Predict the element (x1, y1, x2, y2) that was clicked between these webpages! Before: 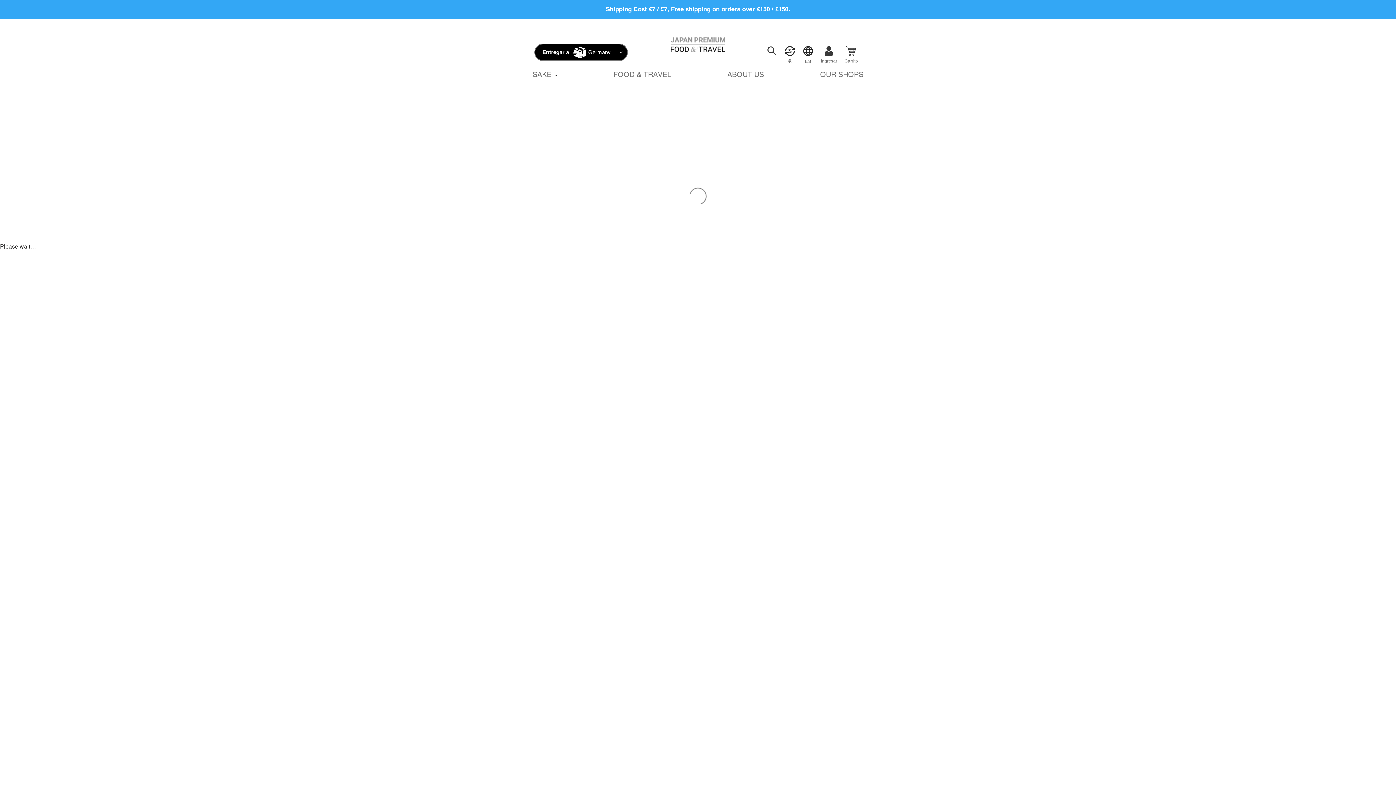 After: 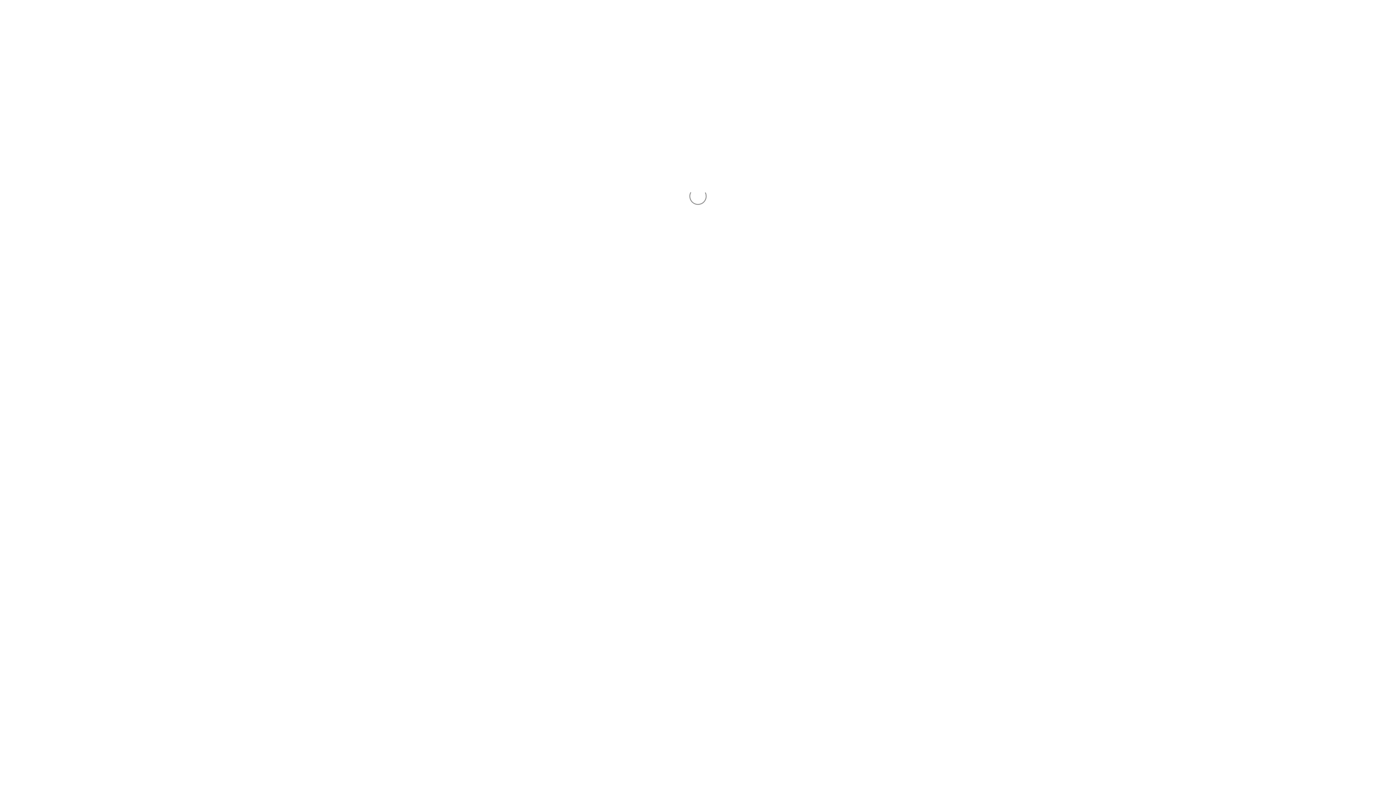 Action: bbox: (817, 42, 841, 68) label: Ingresar